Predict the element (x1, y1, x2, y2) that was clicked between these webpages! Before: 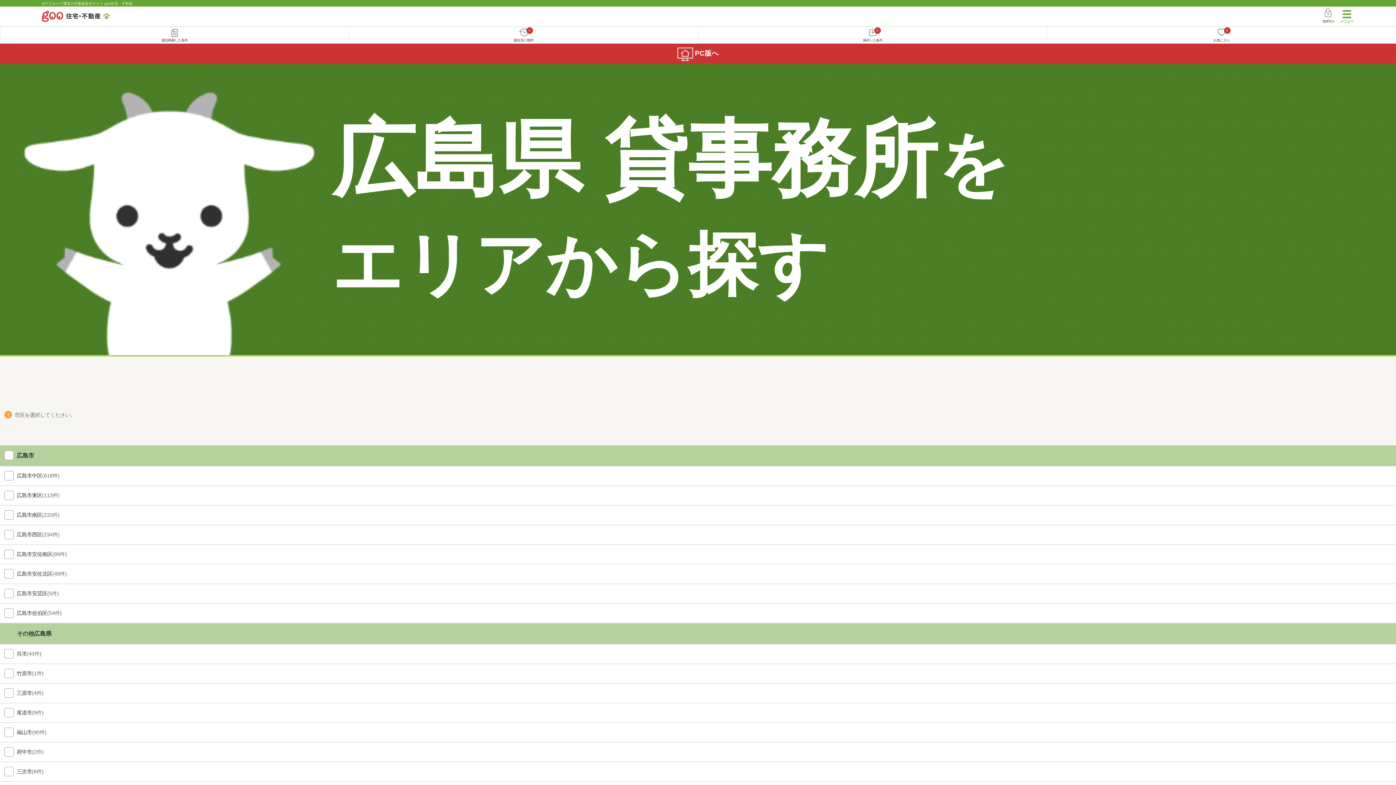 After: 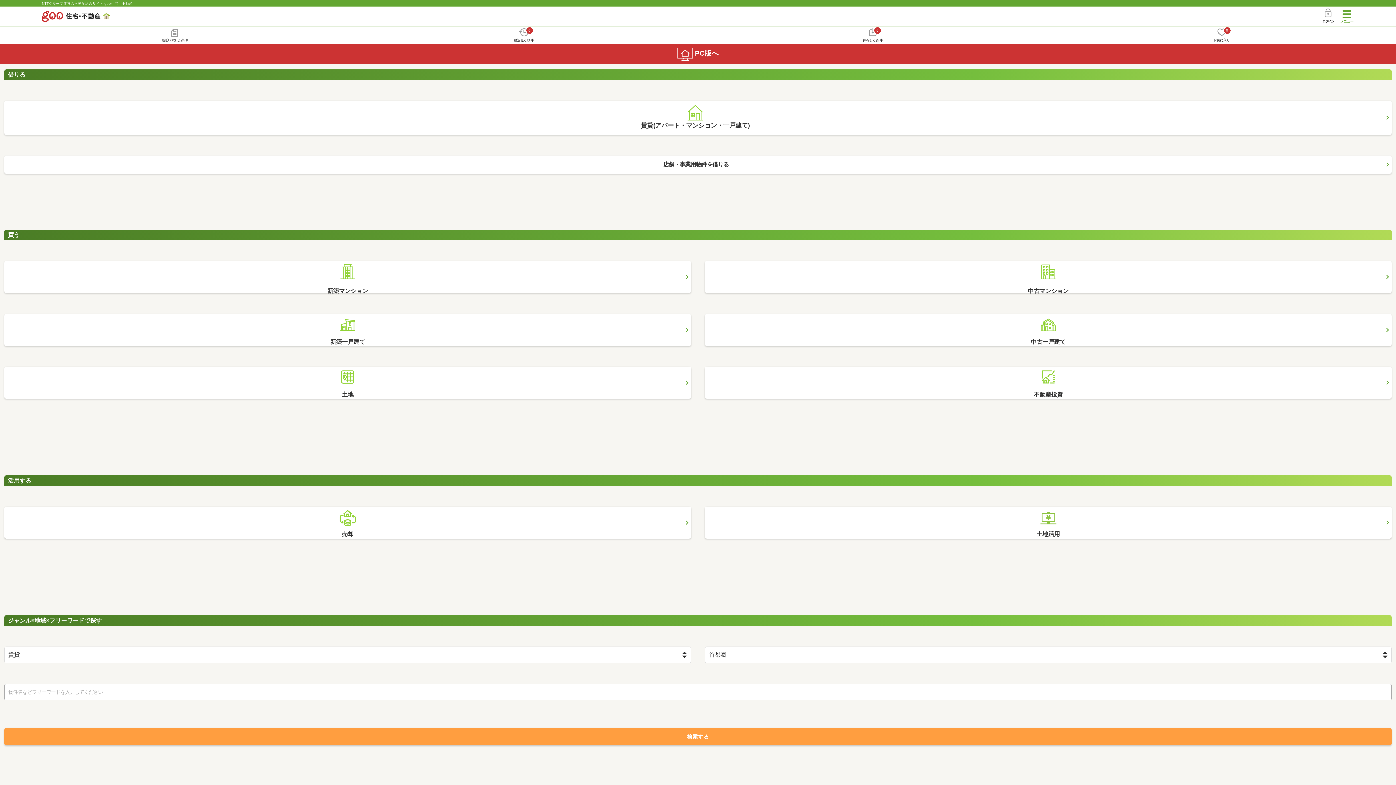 Action: bbox: (41, 1, 132, 5) label: NTTグループ運営の不動産総合サイト goo住宅・不動産